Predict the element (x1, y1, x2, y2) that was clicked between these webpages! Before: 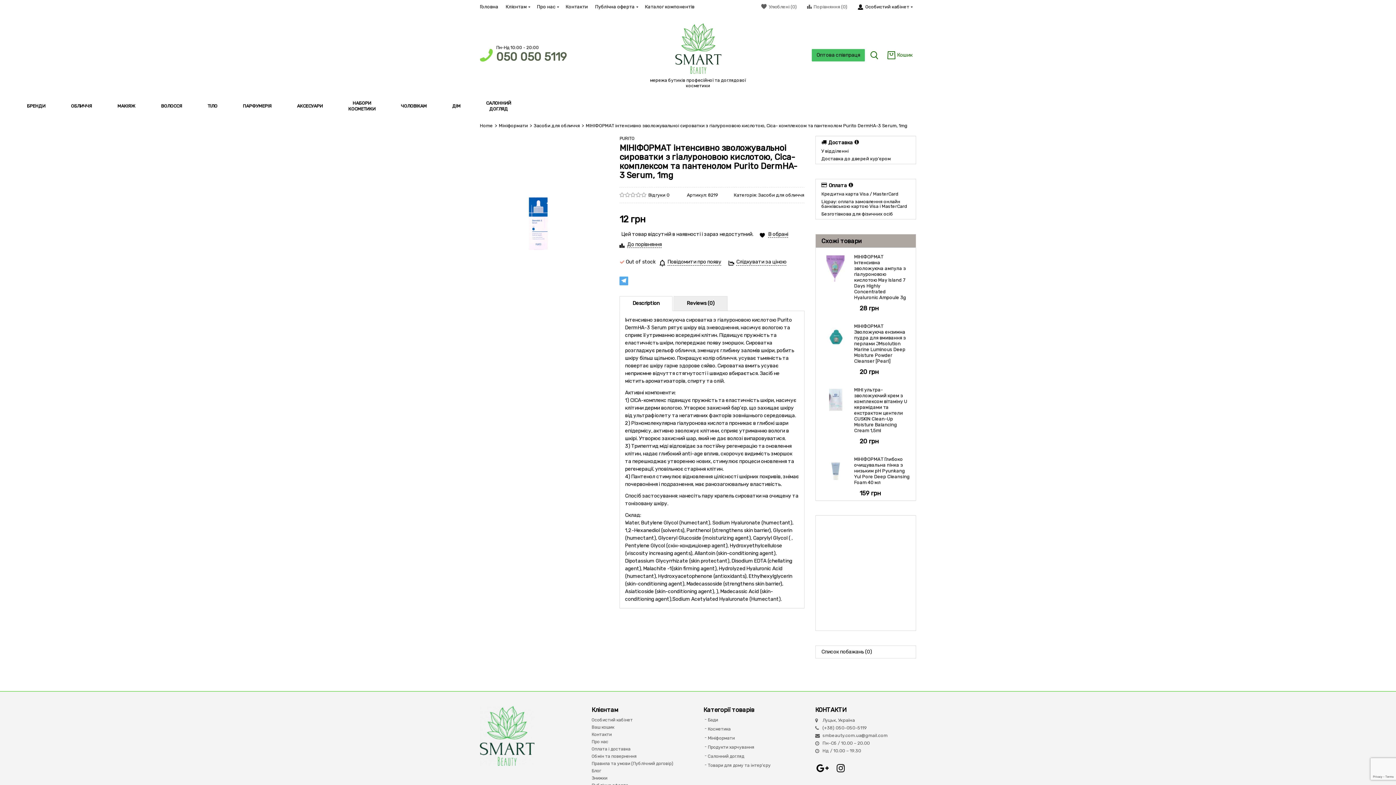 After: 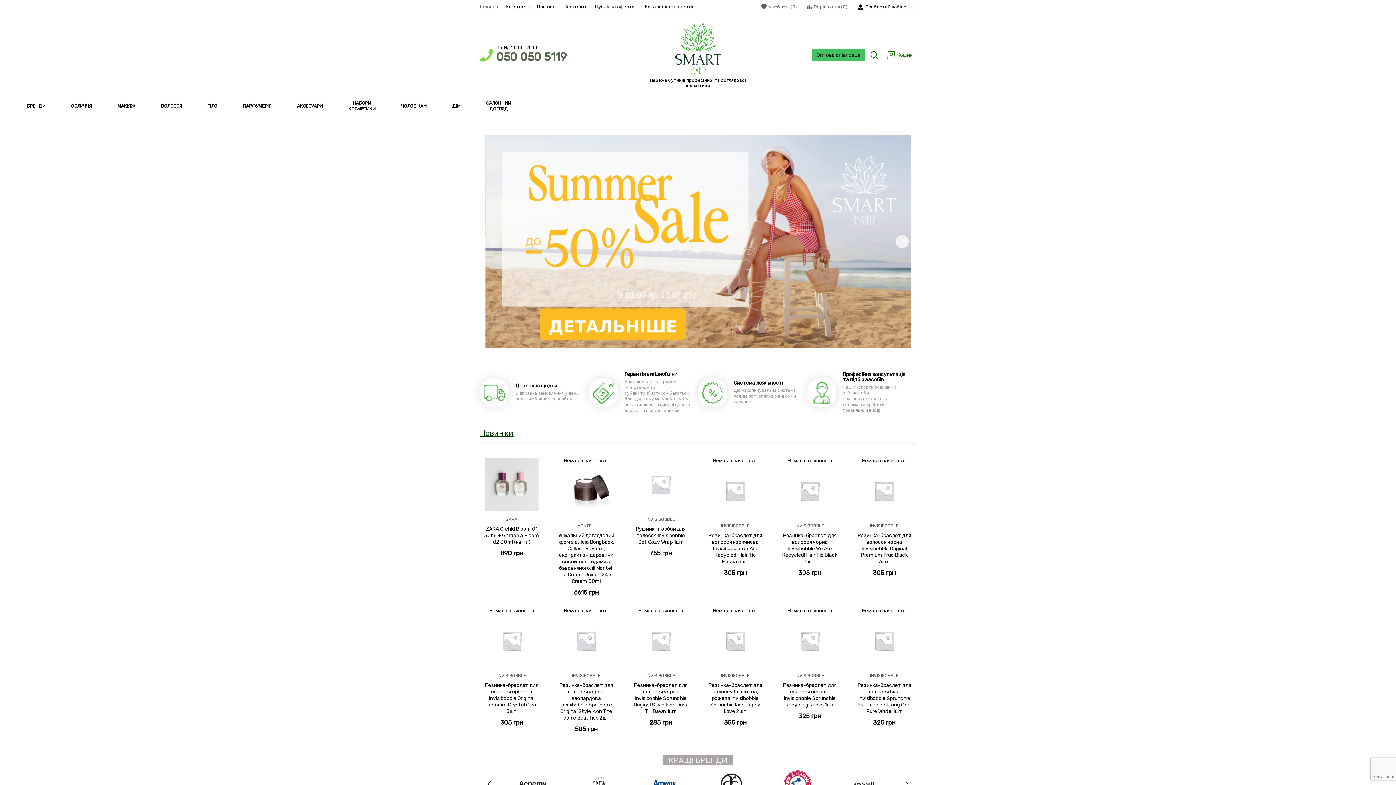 Action: bbox: (480, 762, 534, 767)